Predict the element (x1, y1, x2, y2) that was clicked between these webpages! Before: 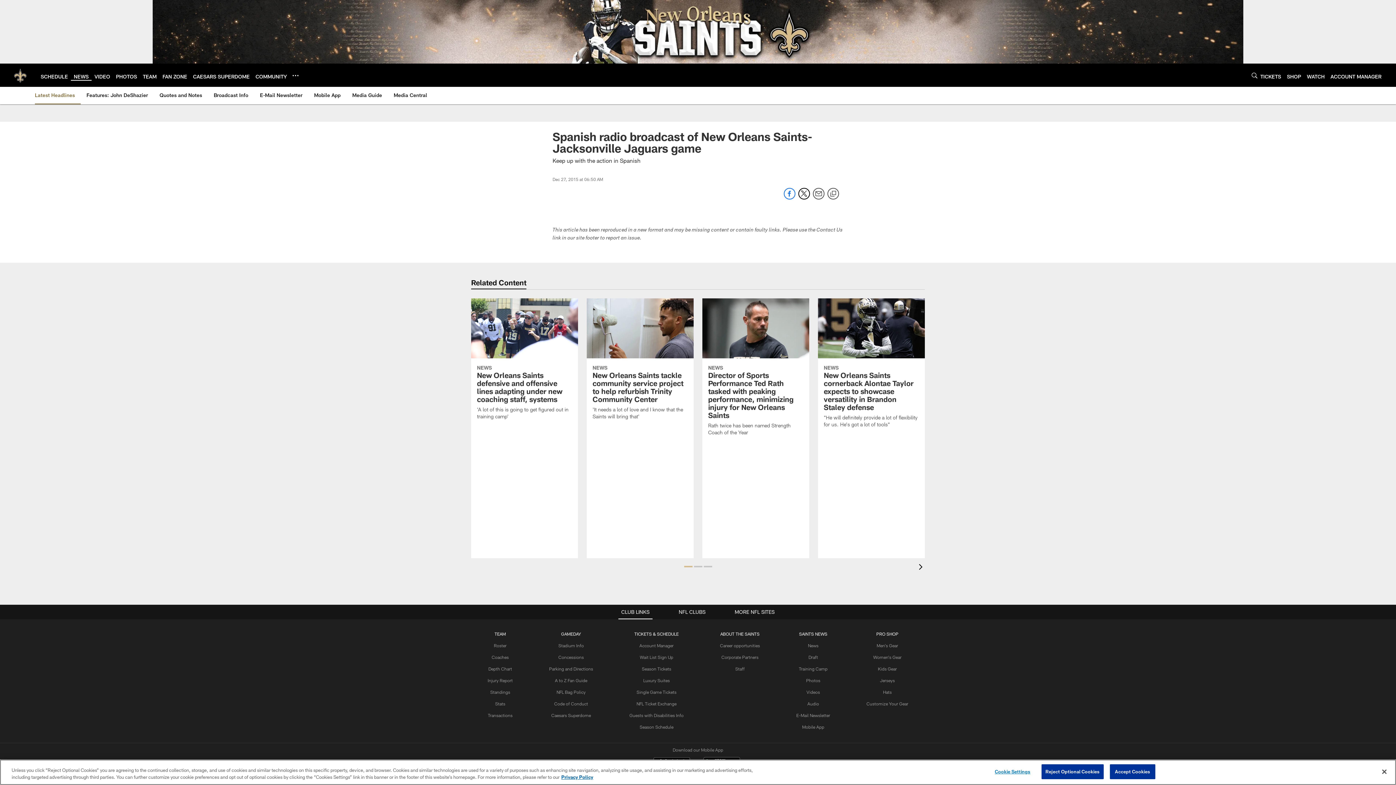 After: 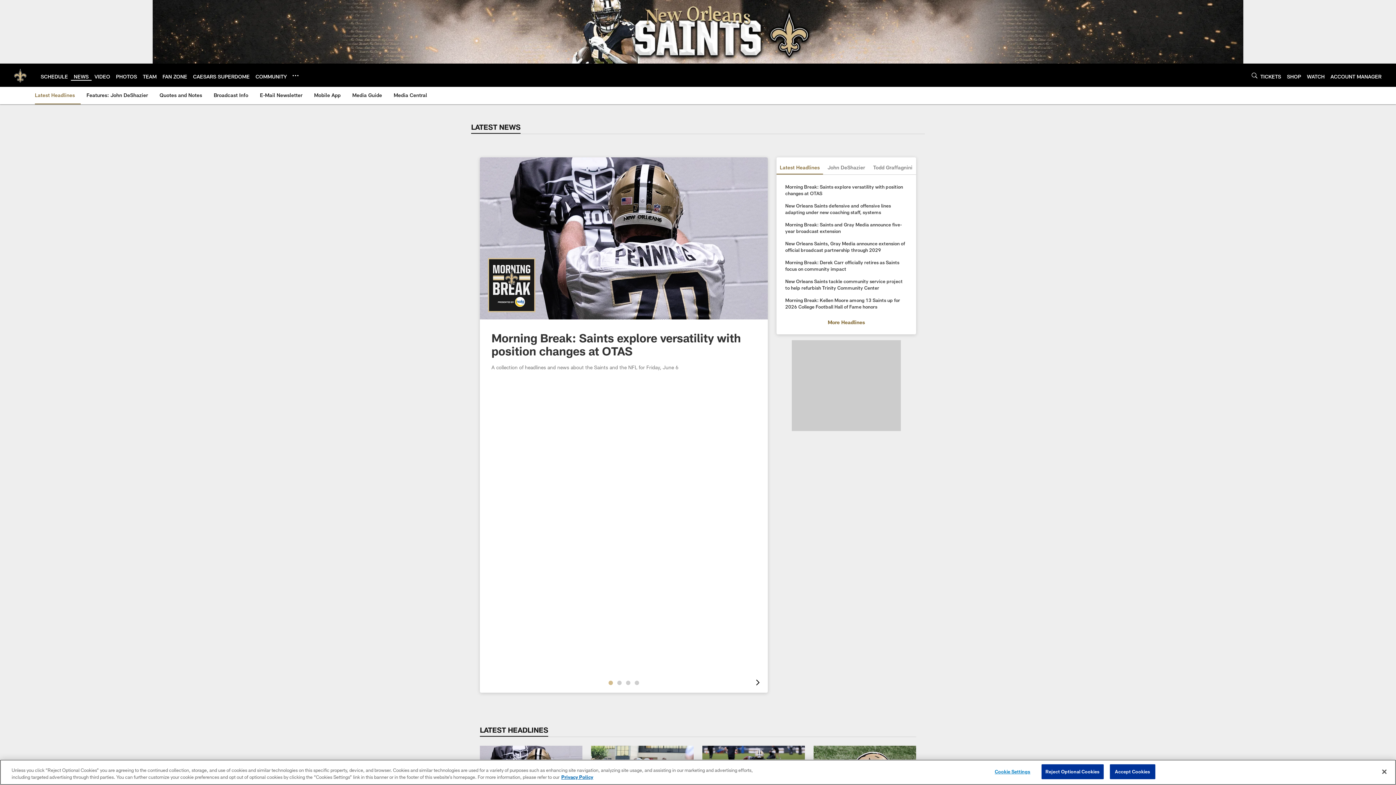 Action: bbox: (808, 643, 818, 648) label: News